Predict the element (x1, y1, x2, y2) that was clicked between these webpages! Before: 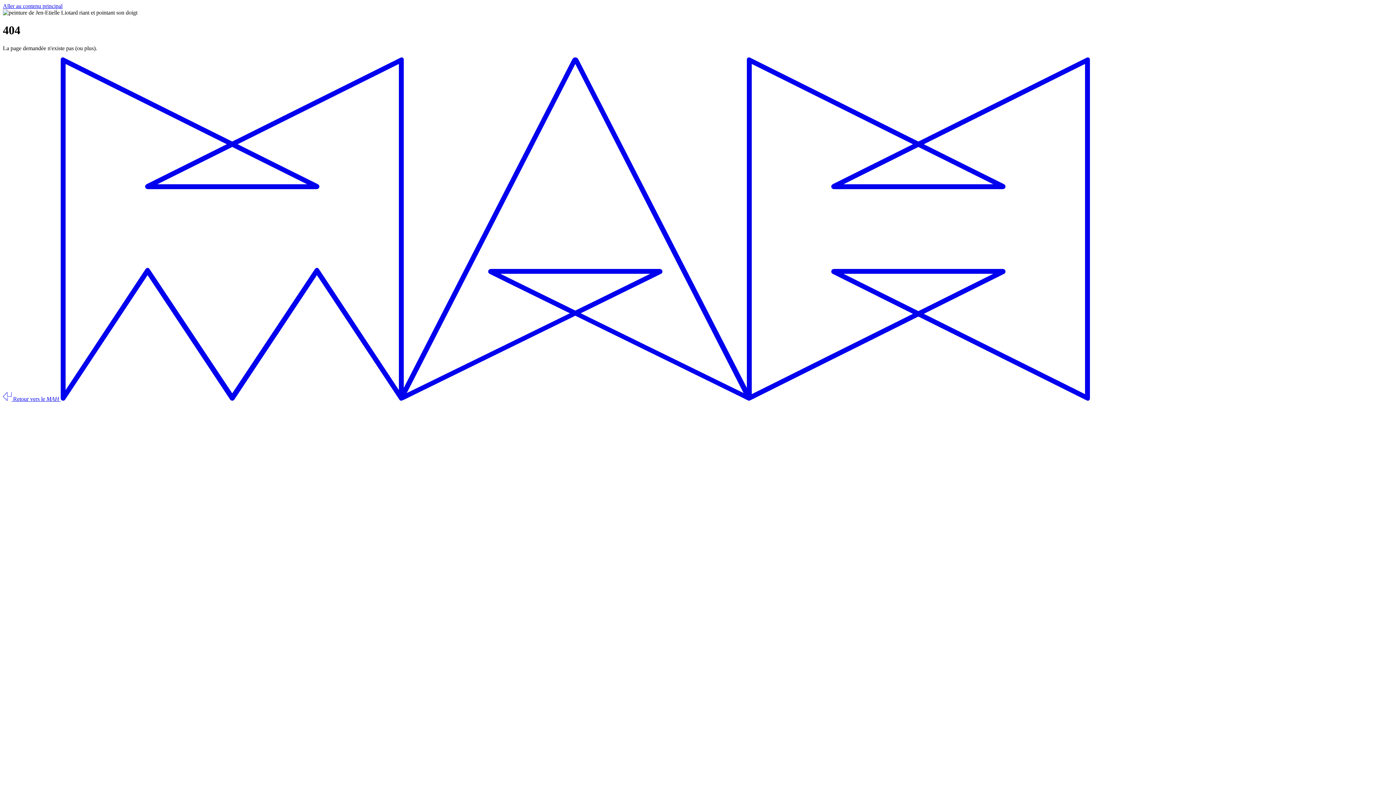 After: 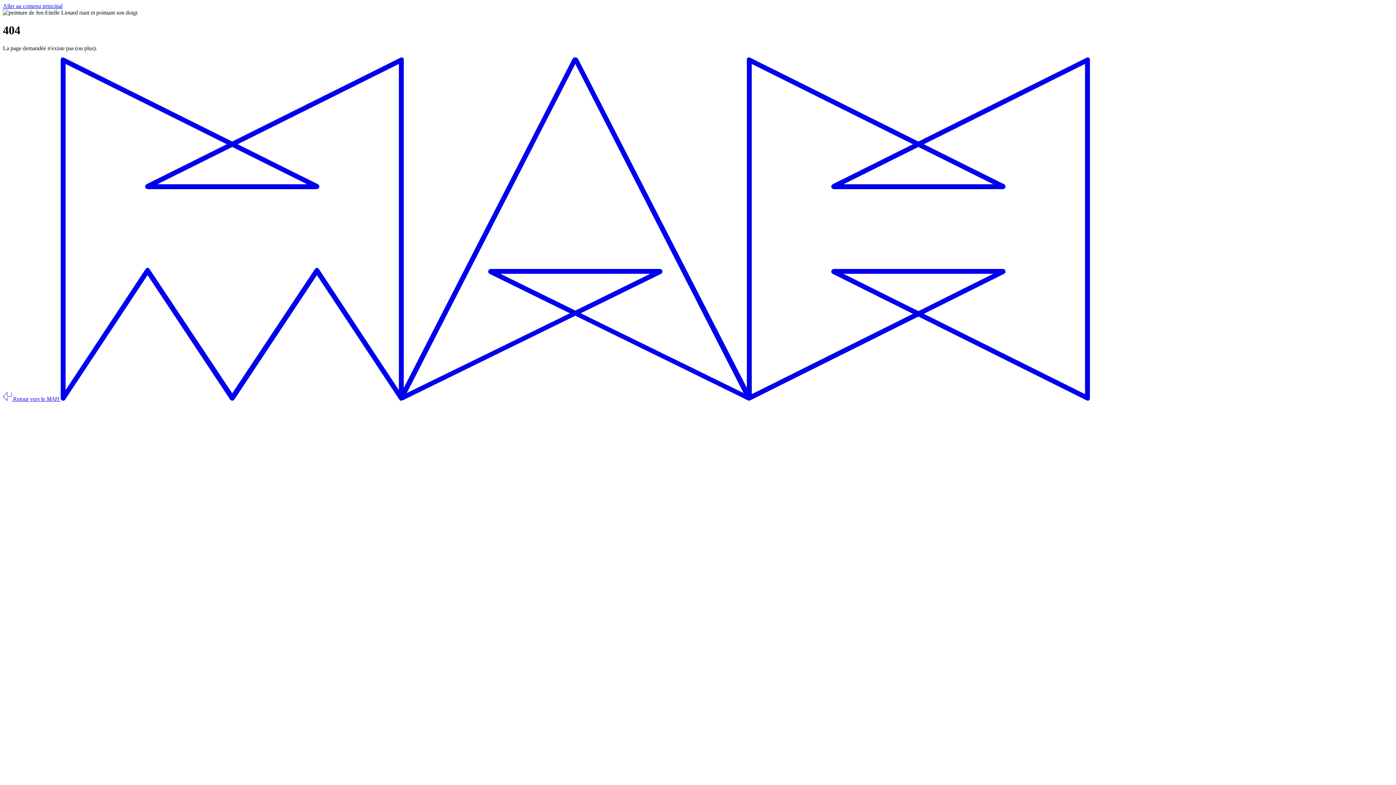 Action: bbox: (2, 2, 62, 9) label: Aller au contenu principal